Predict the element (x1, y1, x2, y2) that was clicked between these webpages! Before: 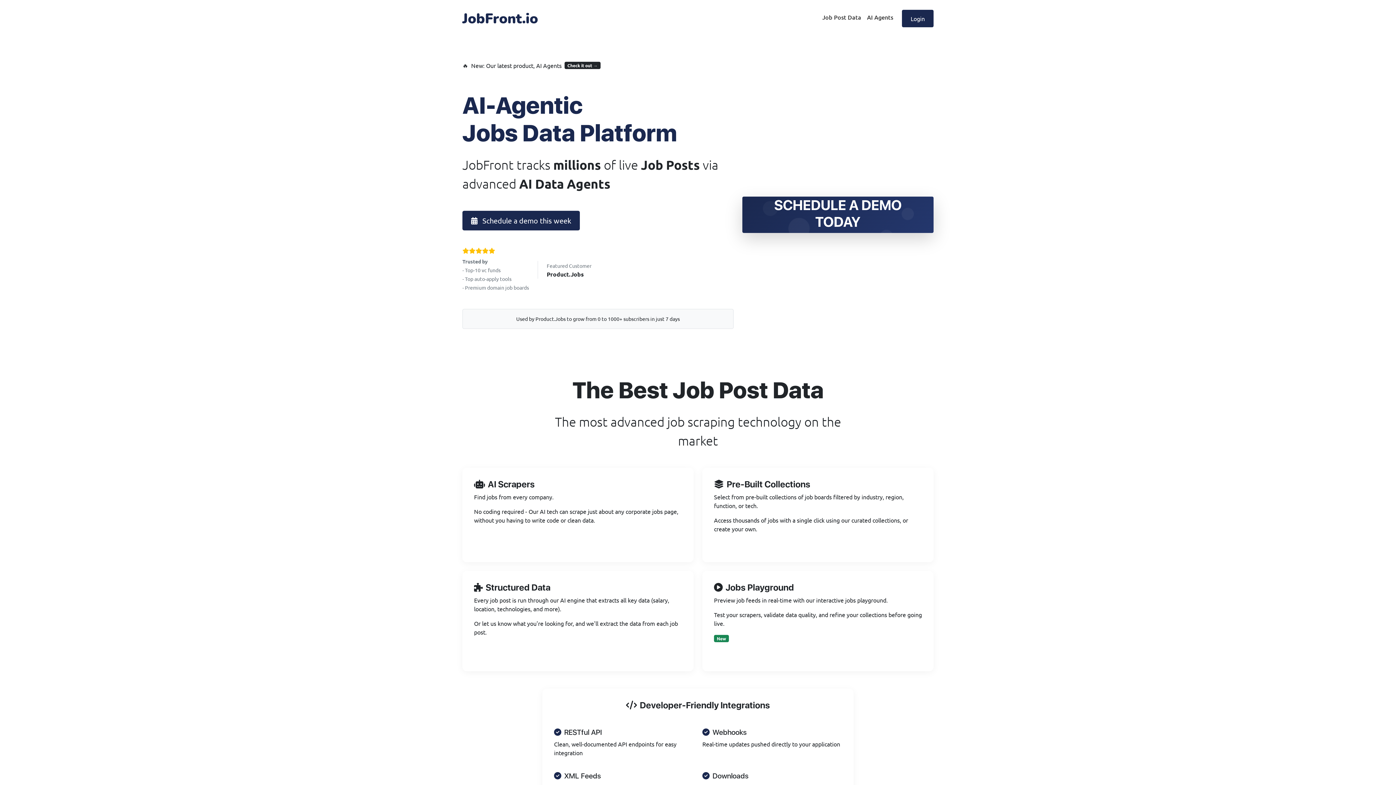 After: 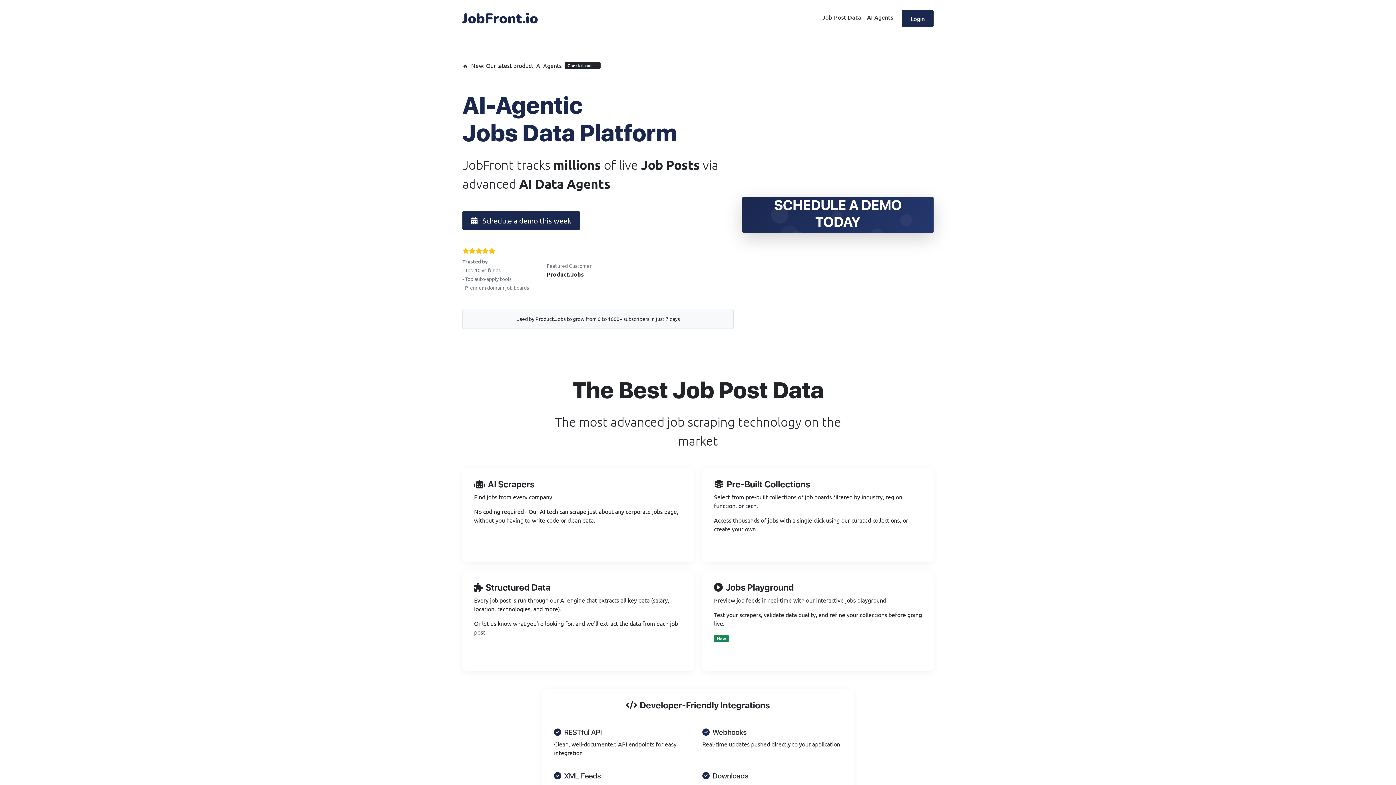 Action: bbox: (546, 270, 584, 278) label: Product.Jobs